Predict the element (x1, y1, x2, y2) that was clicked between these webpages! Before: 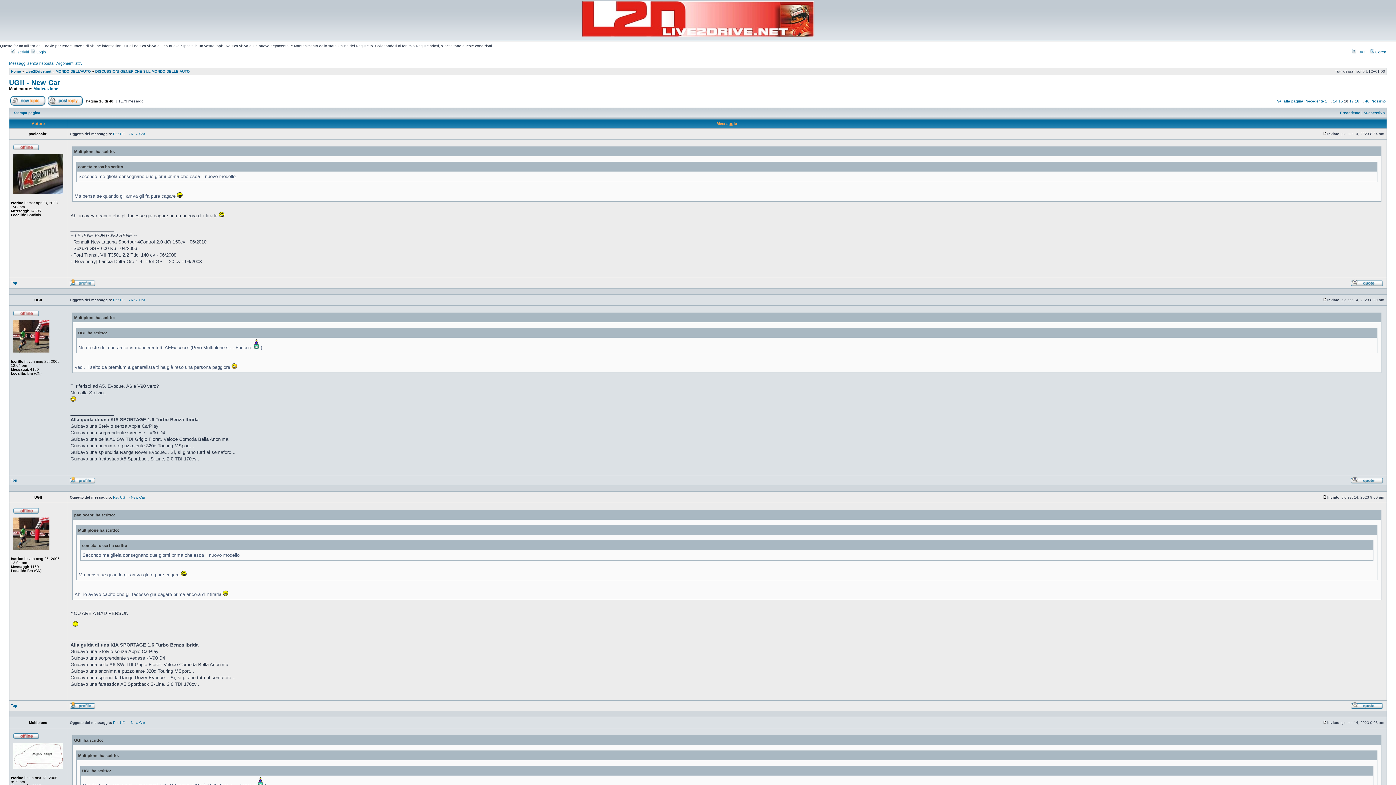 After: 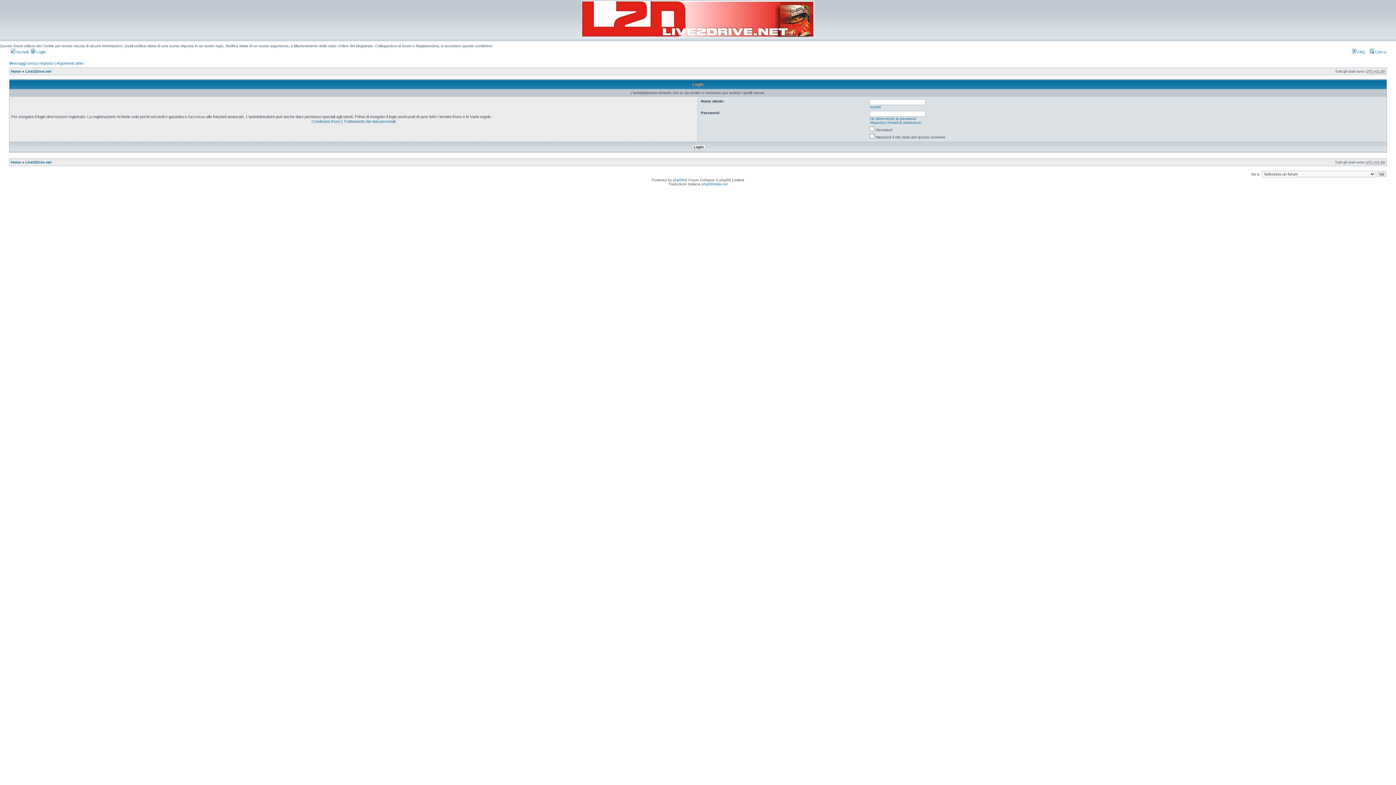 Action: bbox: (69, 283, 95, 287) label: Profilo